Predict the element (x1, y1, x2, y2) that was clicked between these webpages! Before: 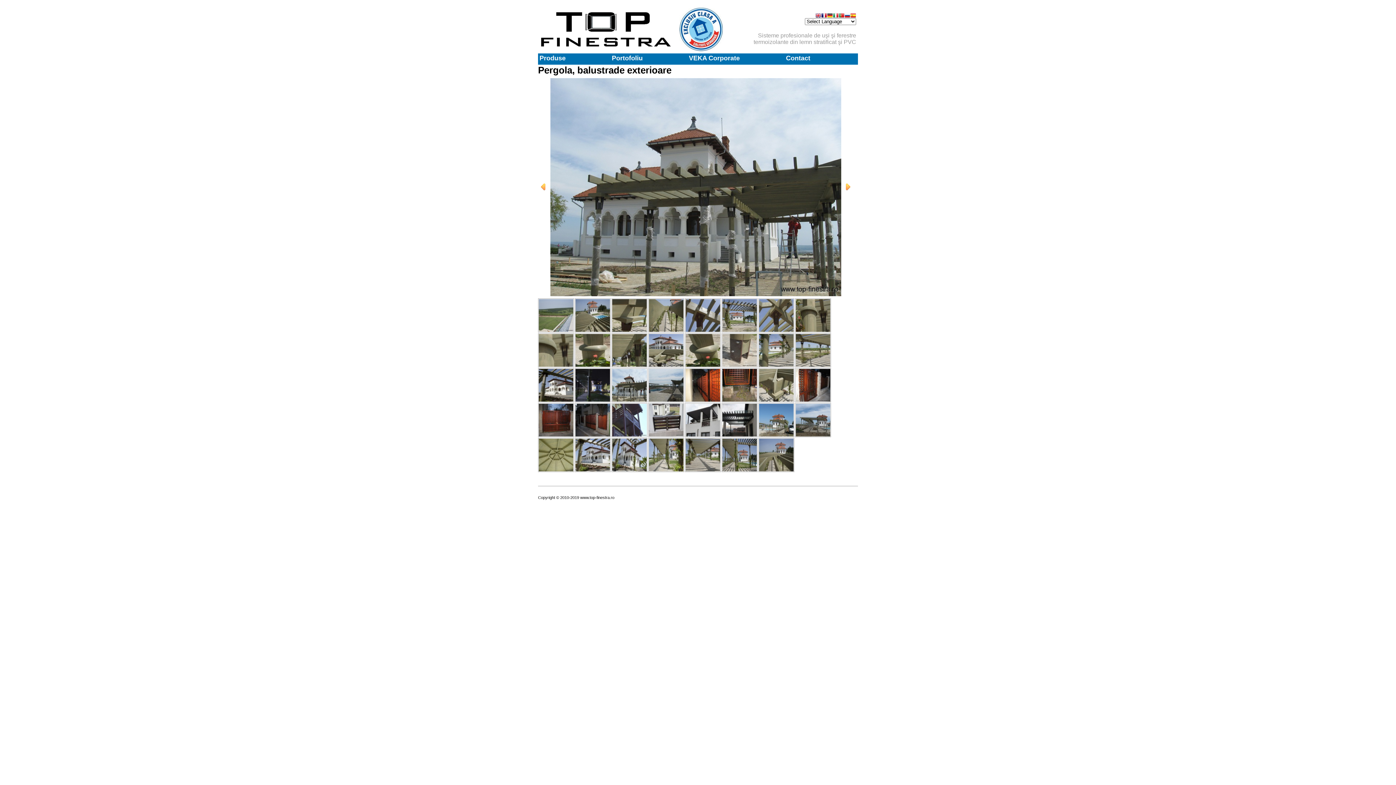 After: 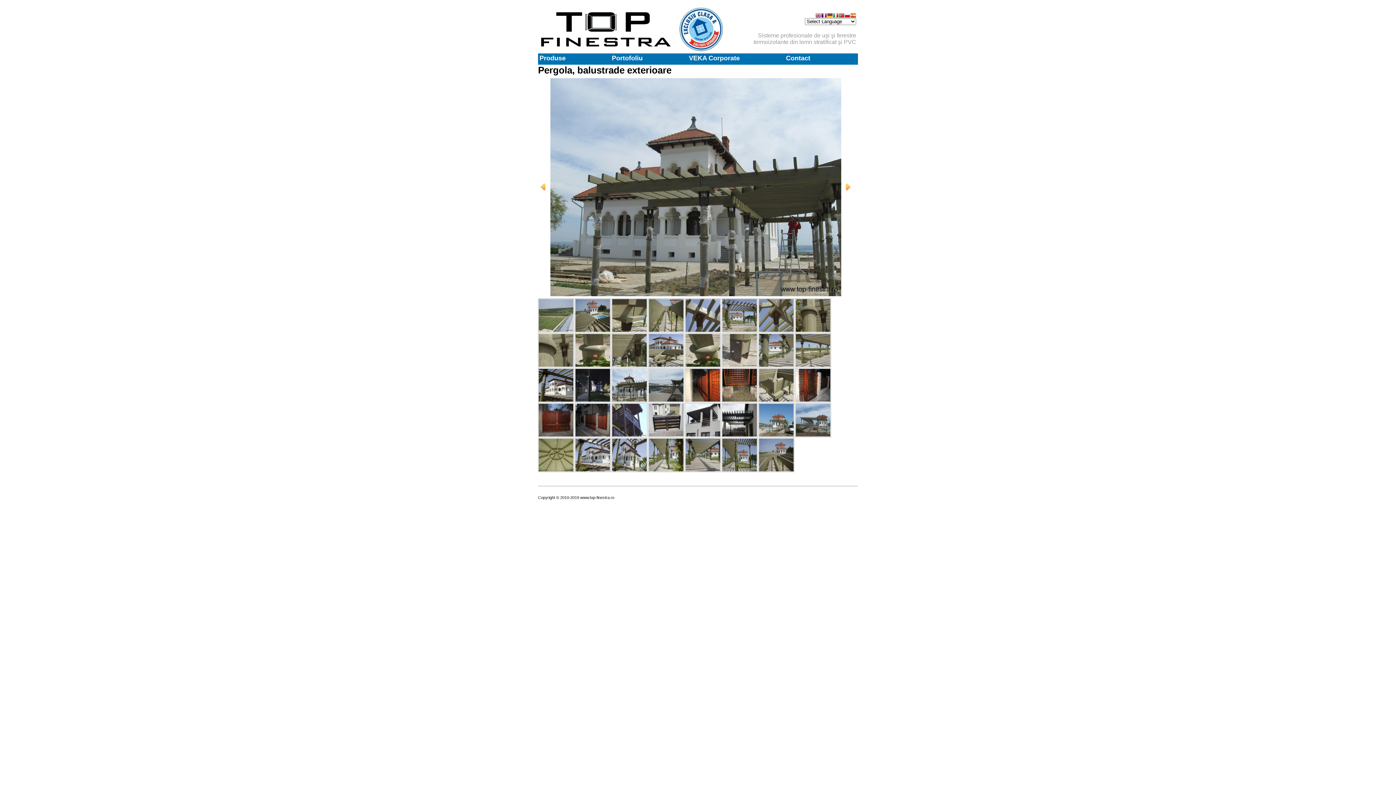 Action: bbox: (611, 368, 647, 402)